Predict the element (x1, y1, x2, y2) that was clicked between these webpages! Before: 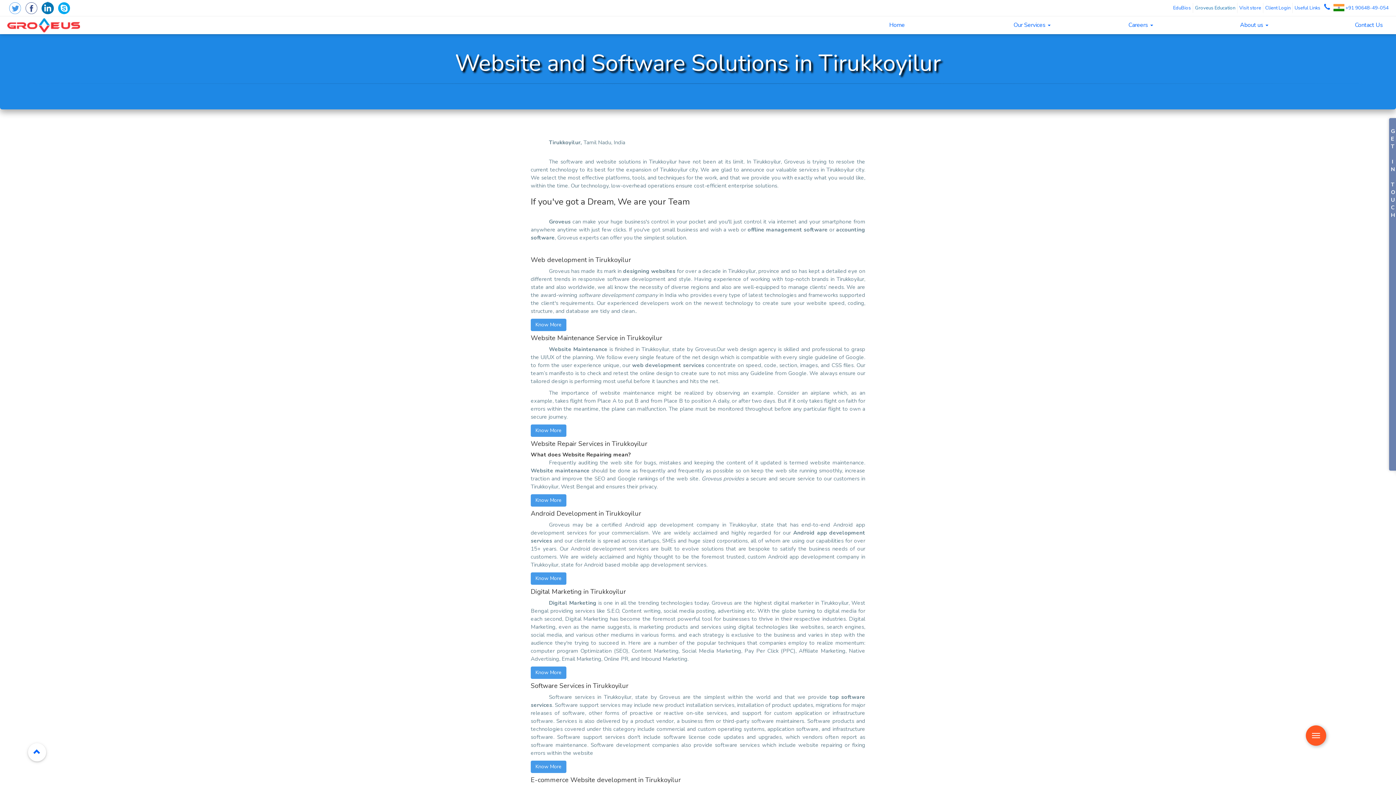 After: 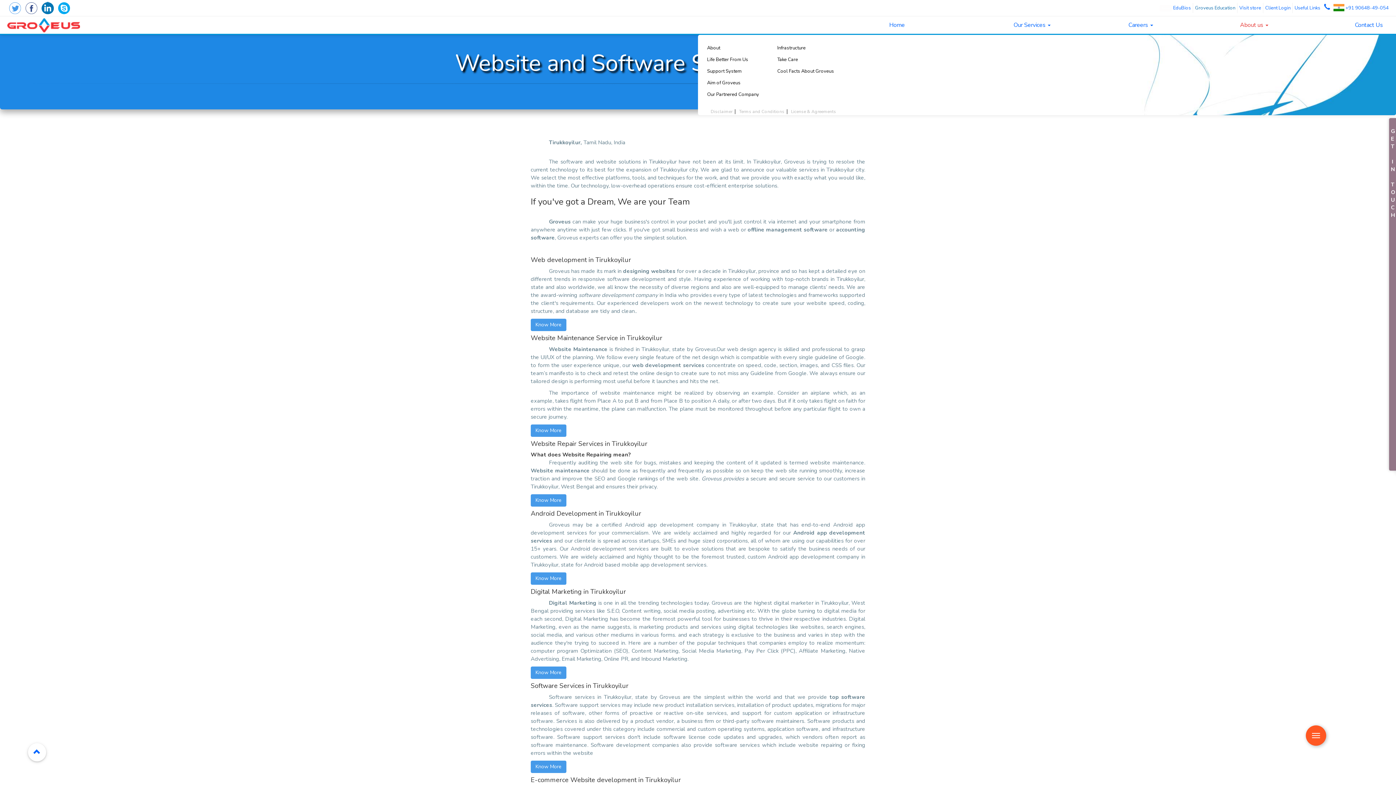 Action: bbox: (1155, 16, 1270, 33) label: About us 